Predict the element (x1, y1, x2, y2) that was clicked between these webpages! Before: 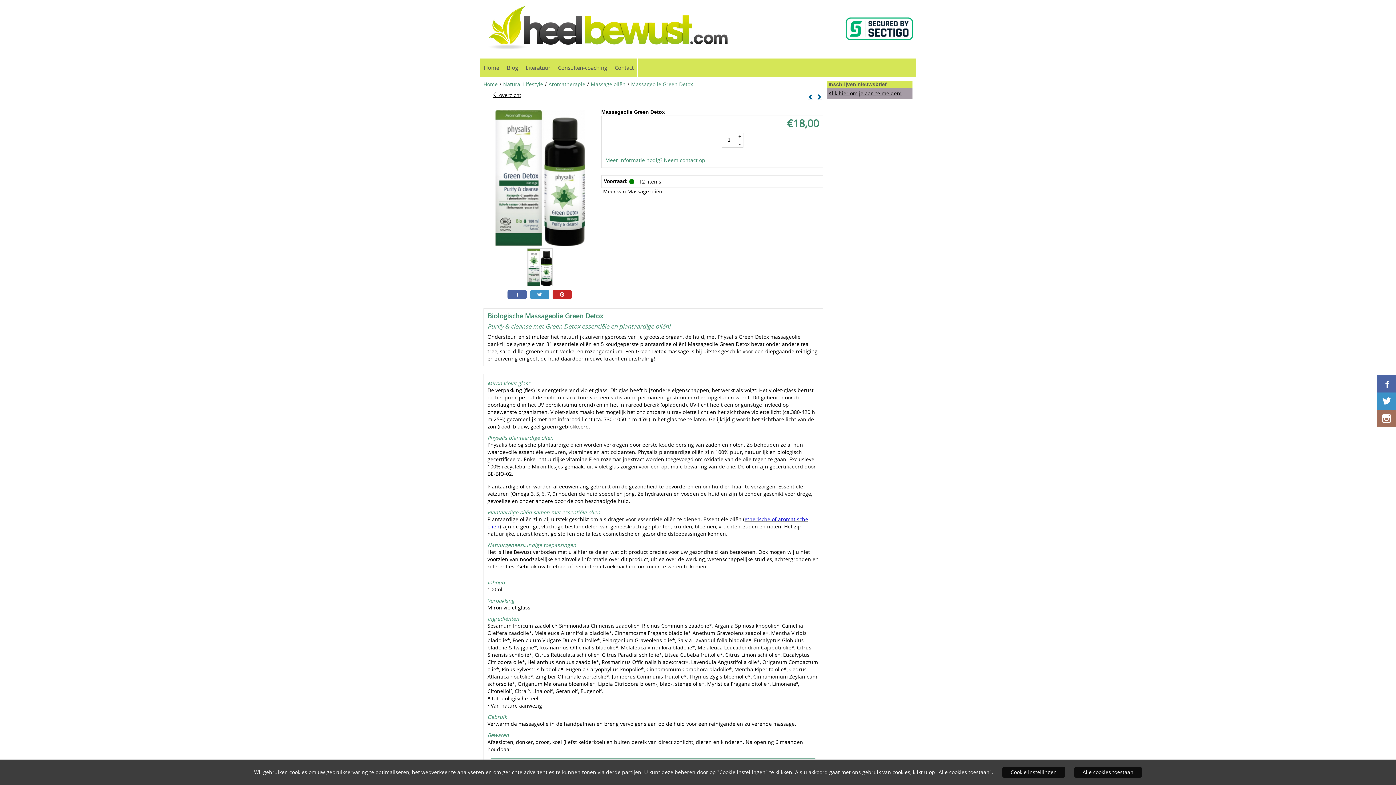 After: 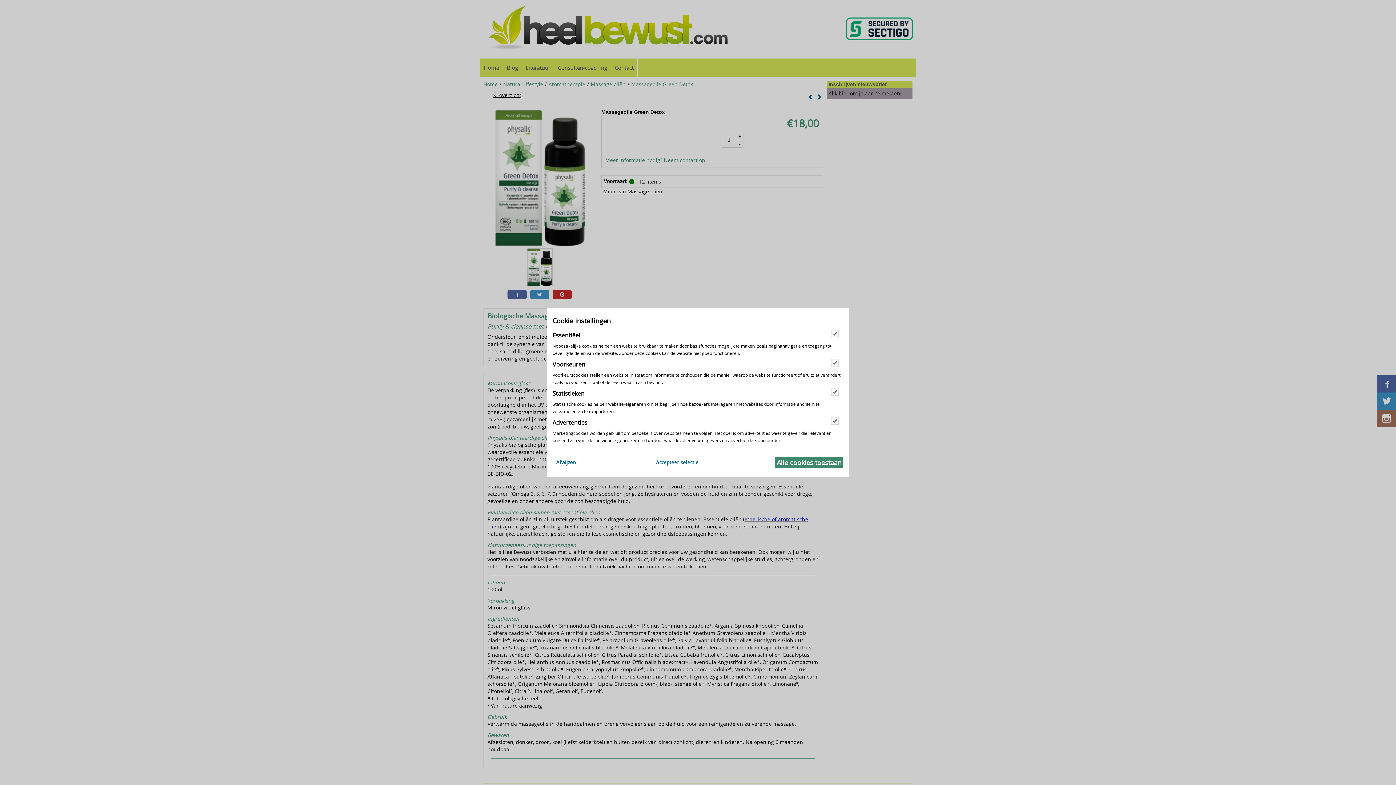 Action: label: Cookie instellingen bbox: (1002, 767, 1065, 778)